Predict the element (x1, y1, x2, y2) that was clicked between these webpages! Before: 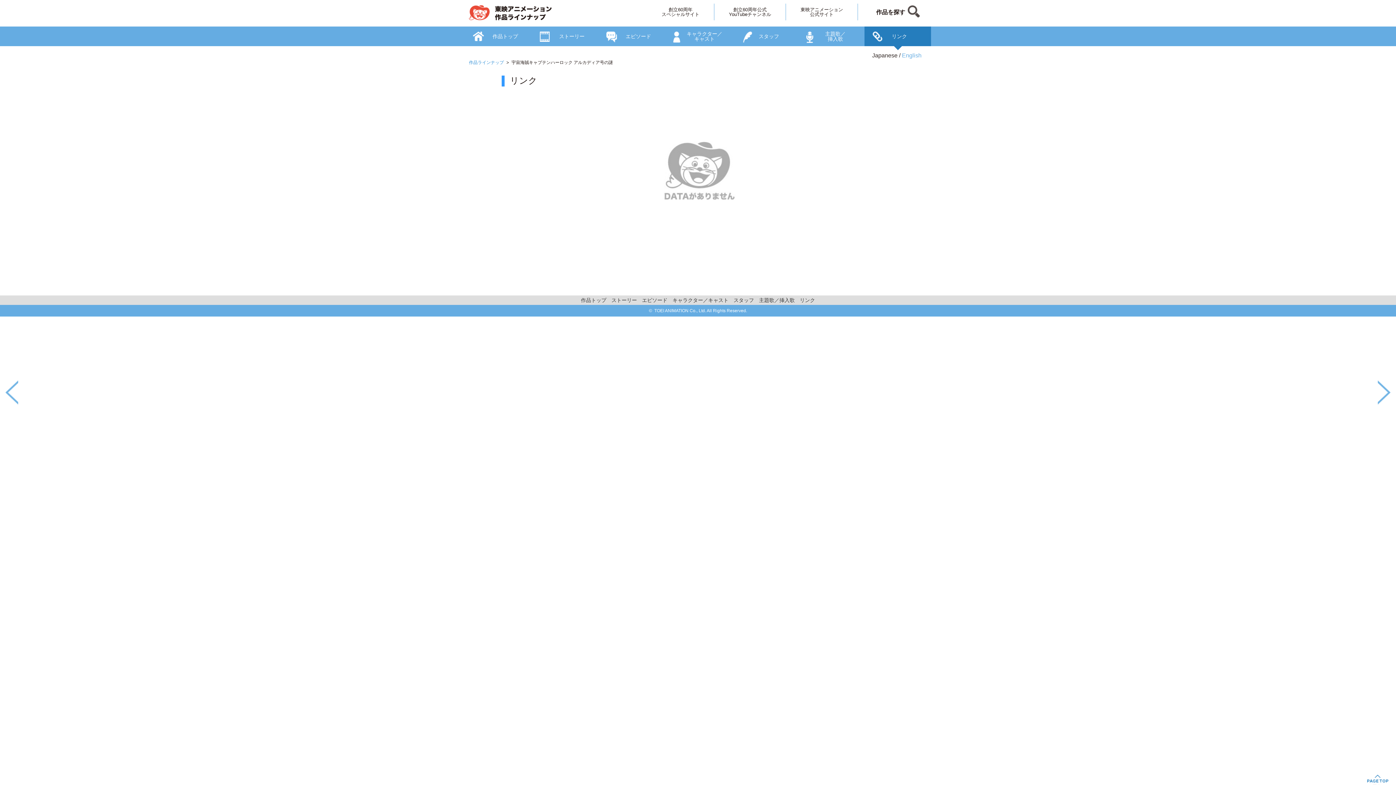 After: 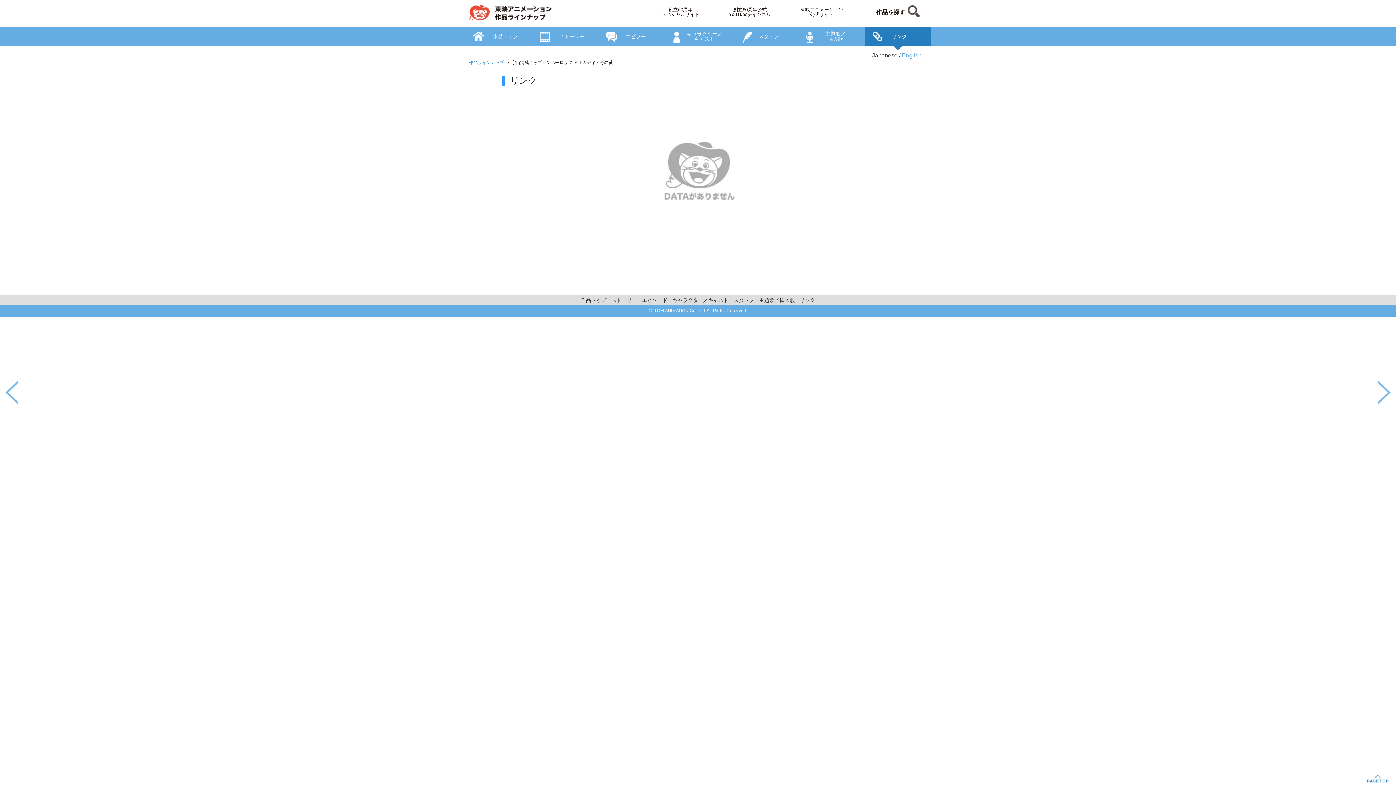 Action: label: 創立60周年公式
YouTubeチャンネル bbox: (714, 3, 786, 20)